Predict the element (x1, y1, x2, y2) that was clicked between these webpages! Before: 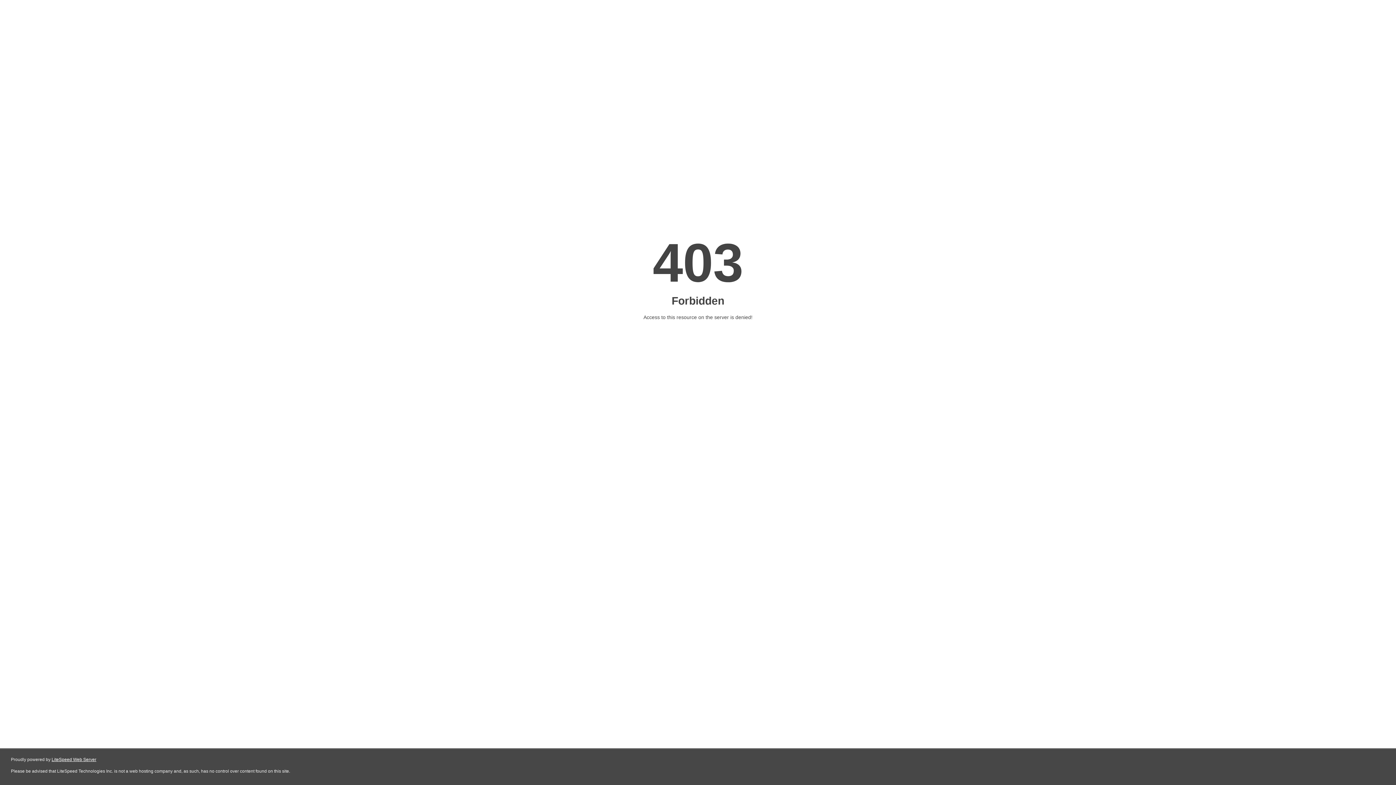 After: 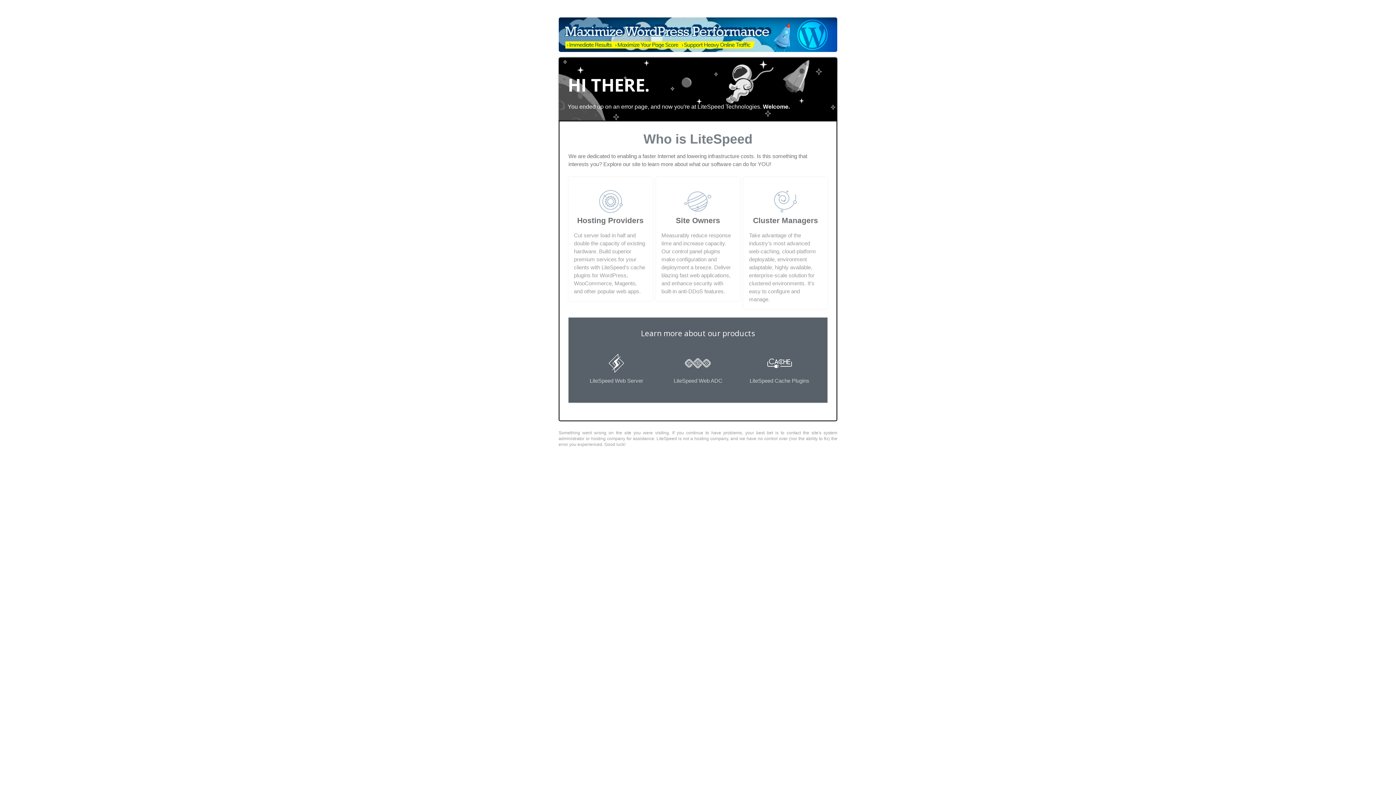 Action: bbox: (51, 757, 96, 762) label: LiteSpeed Web Server